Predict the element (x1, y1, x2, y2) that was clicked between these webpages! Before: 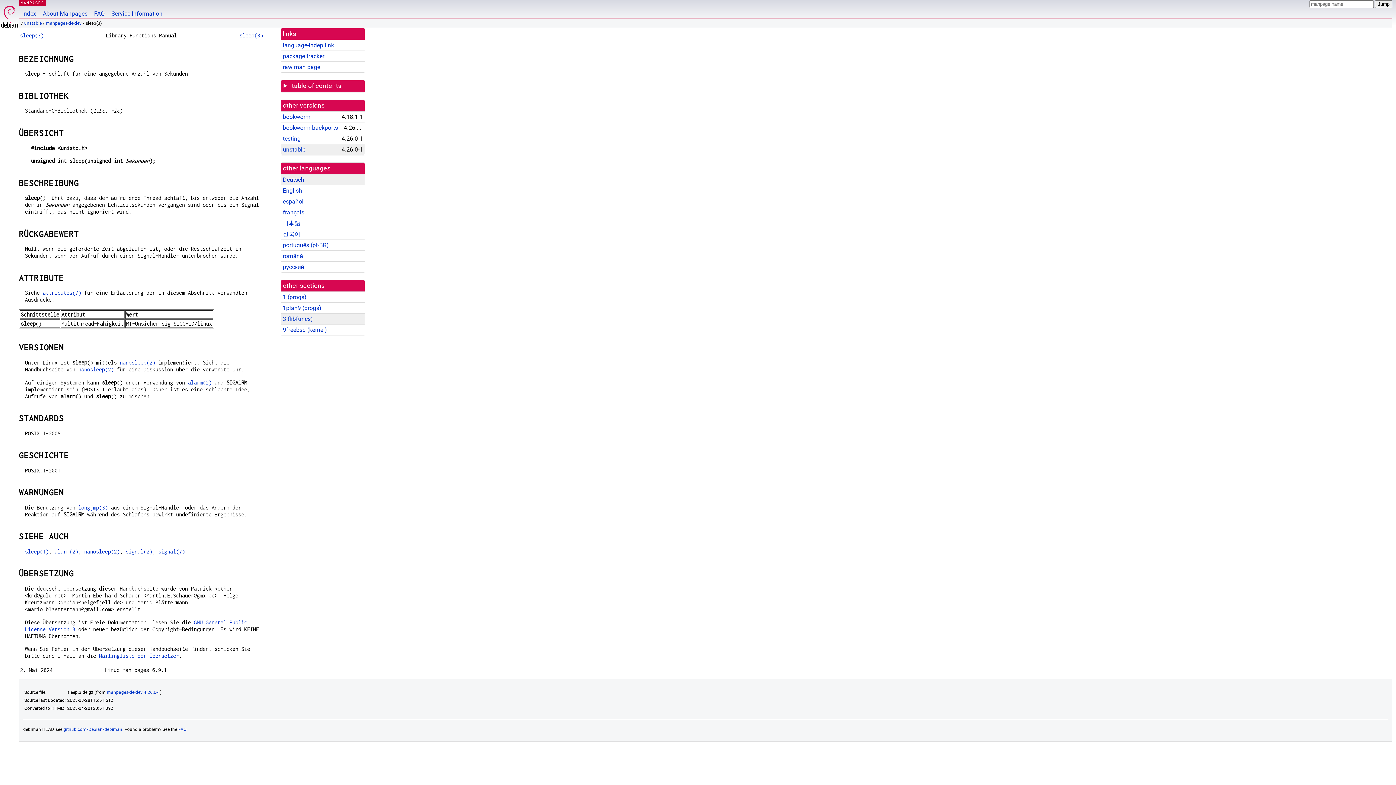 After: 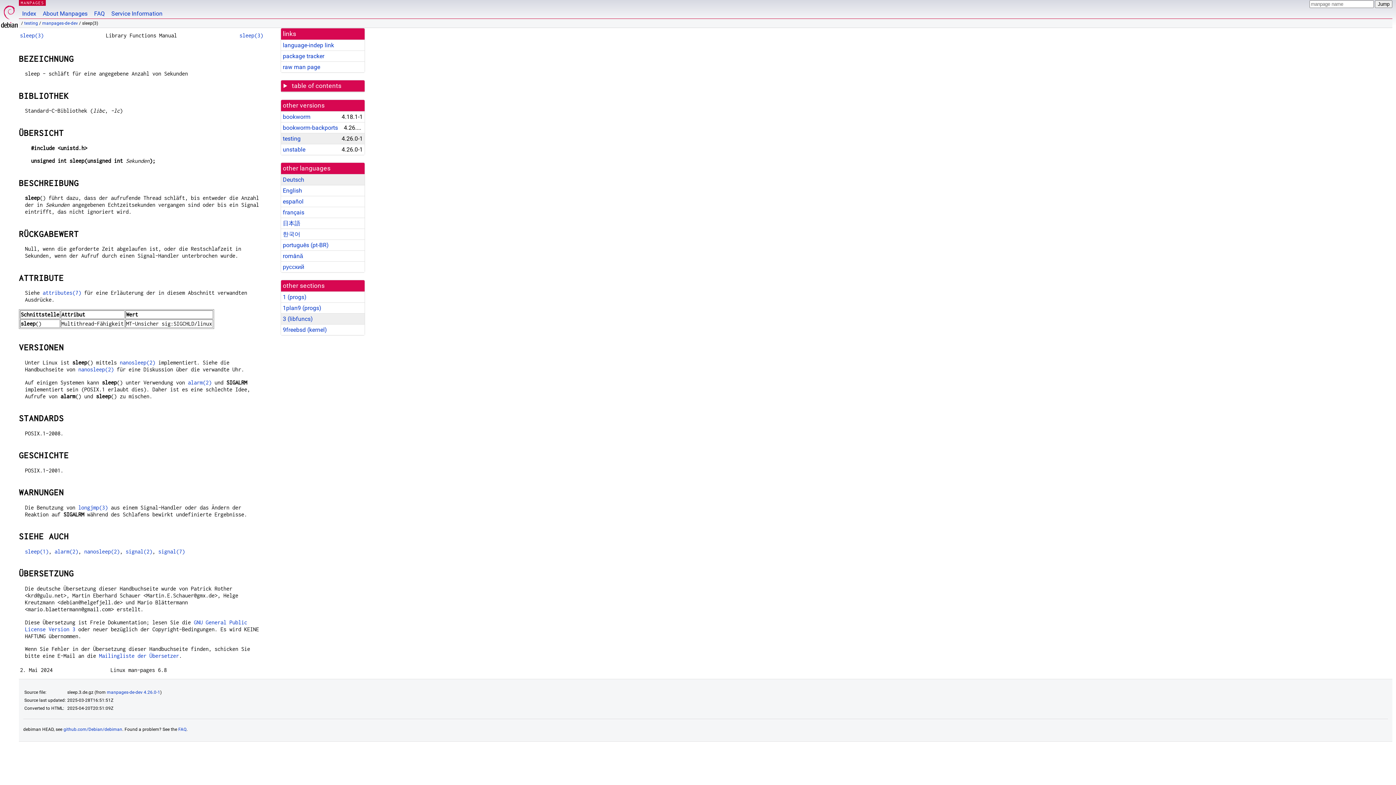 Action: bbox: (282, 135, 300, 142) label: testing